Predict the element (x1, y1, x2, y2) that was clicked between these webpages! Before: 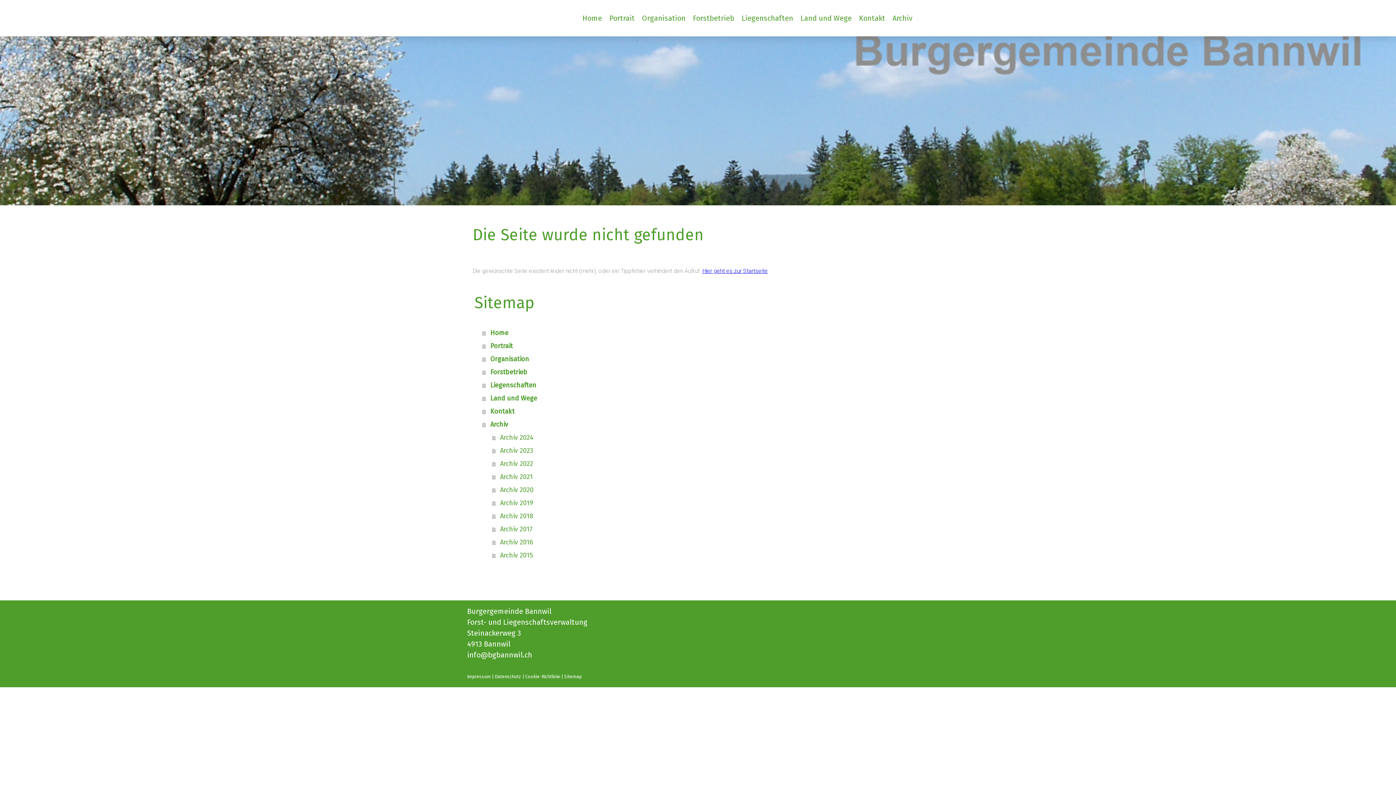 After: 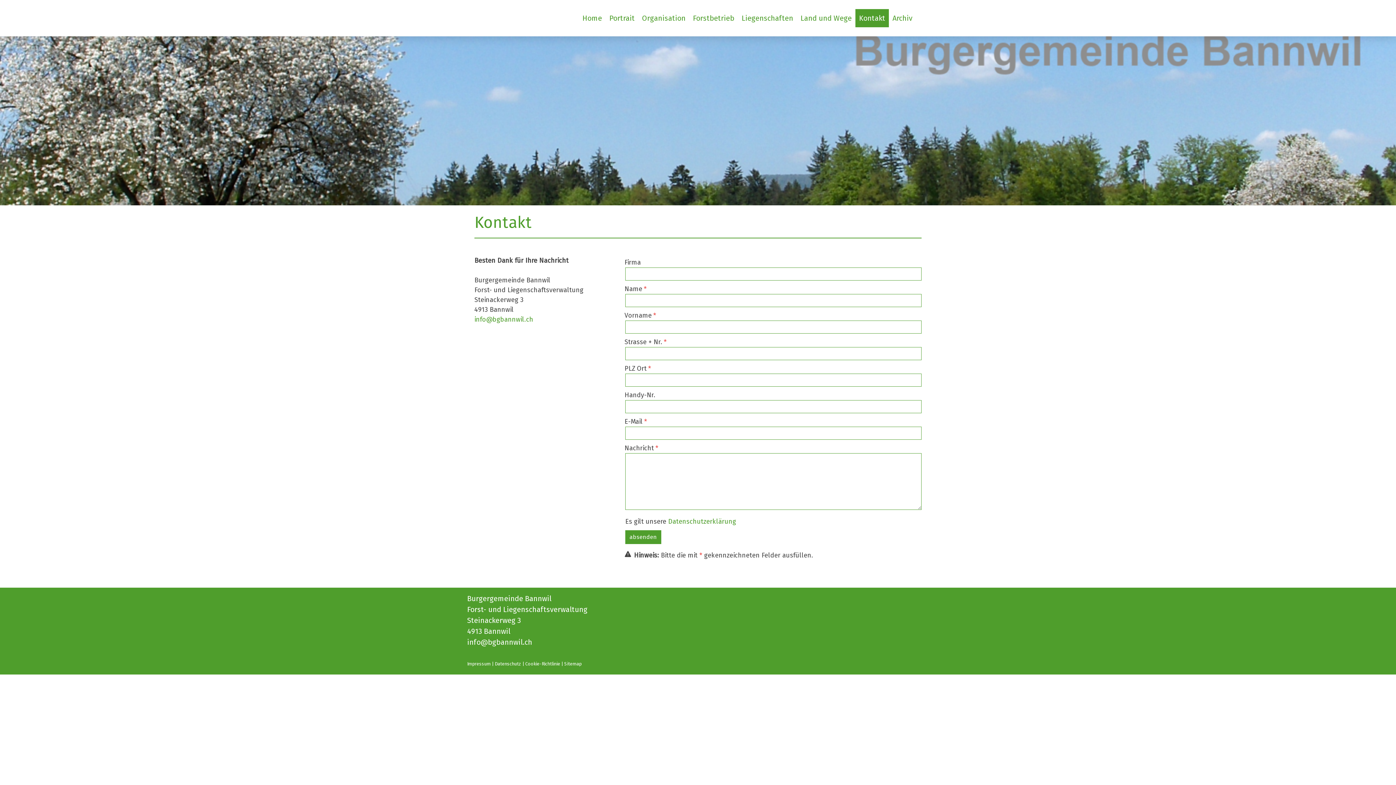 Action: label: Kontakt bbox: (482, 405, 923, 418)